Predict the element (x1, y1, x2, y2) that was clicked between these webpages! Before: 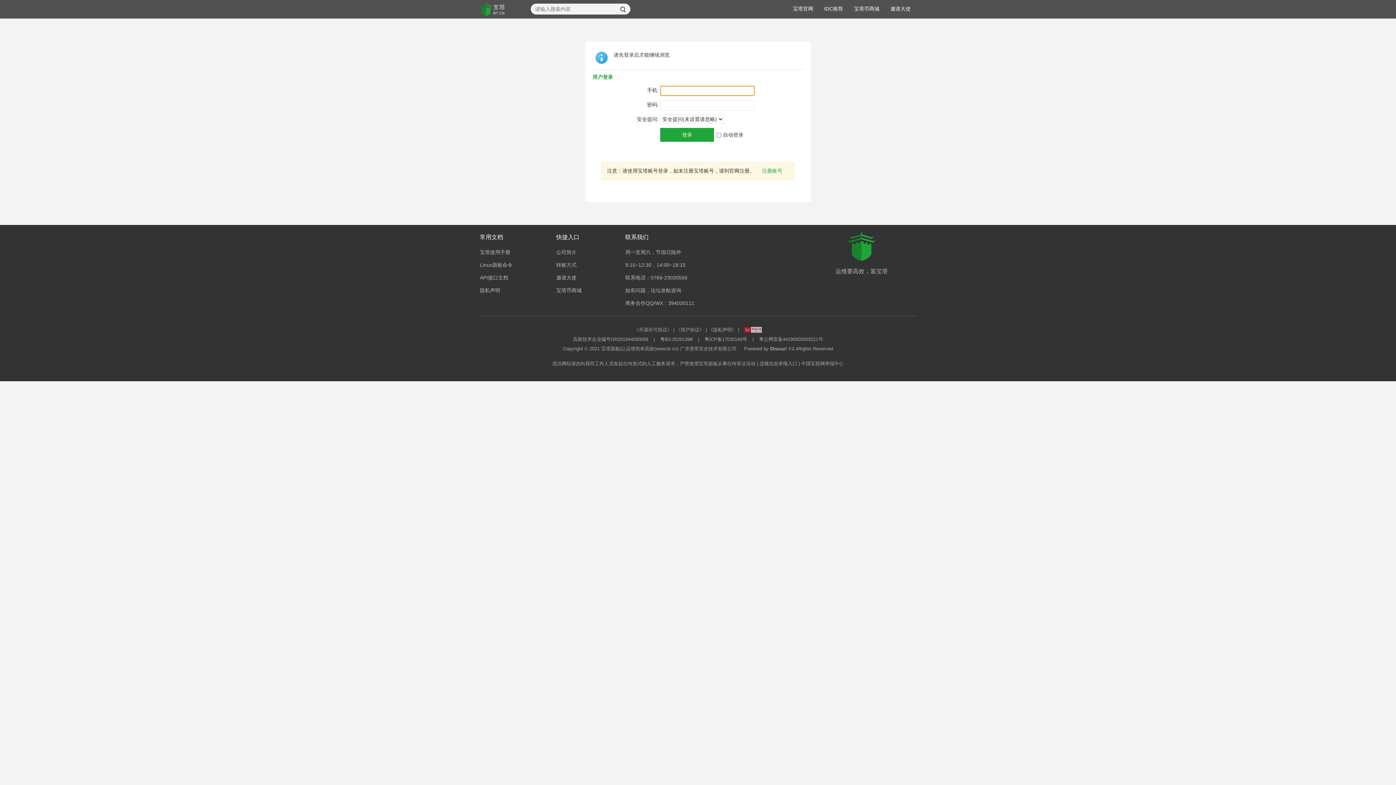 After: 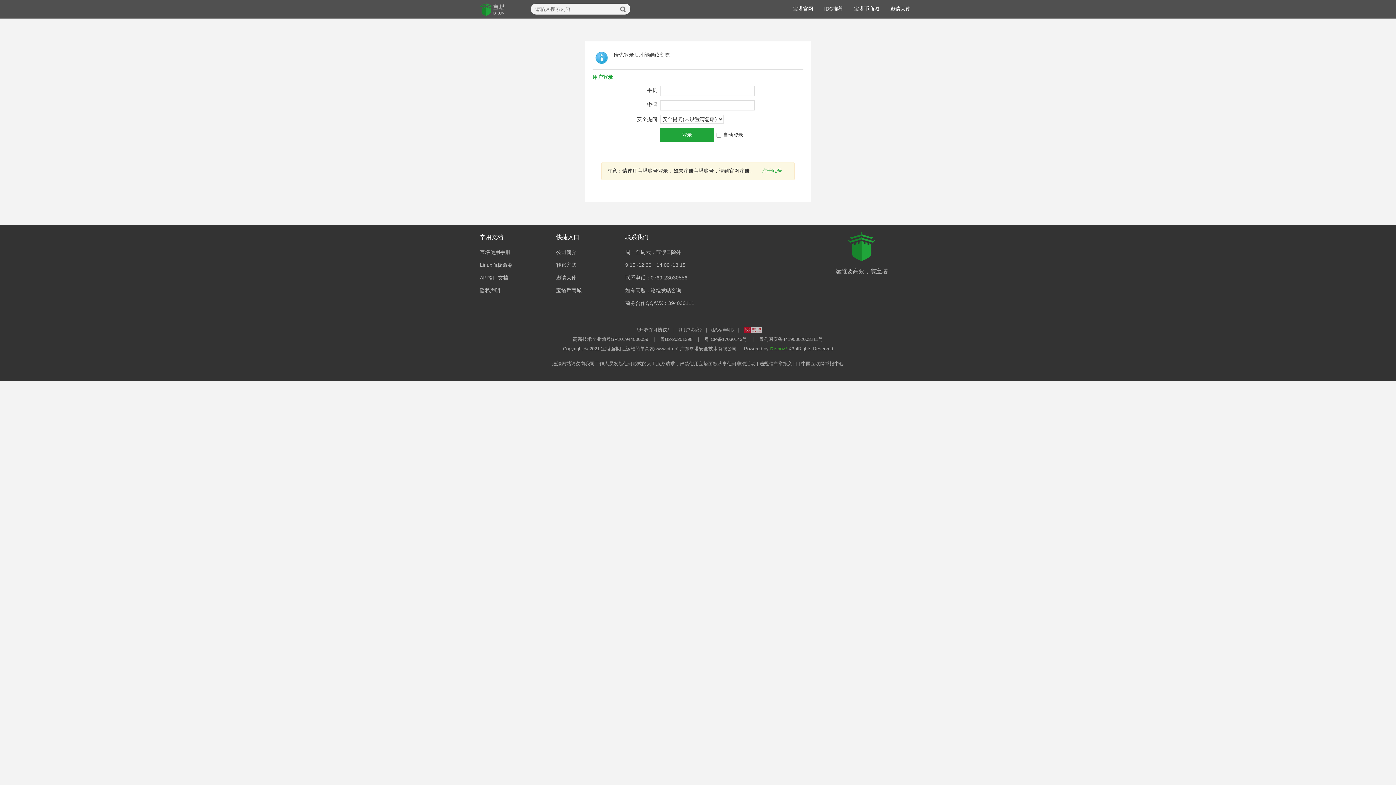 Action: label: Discuz! bbox: (770, 346, 787, 351)